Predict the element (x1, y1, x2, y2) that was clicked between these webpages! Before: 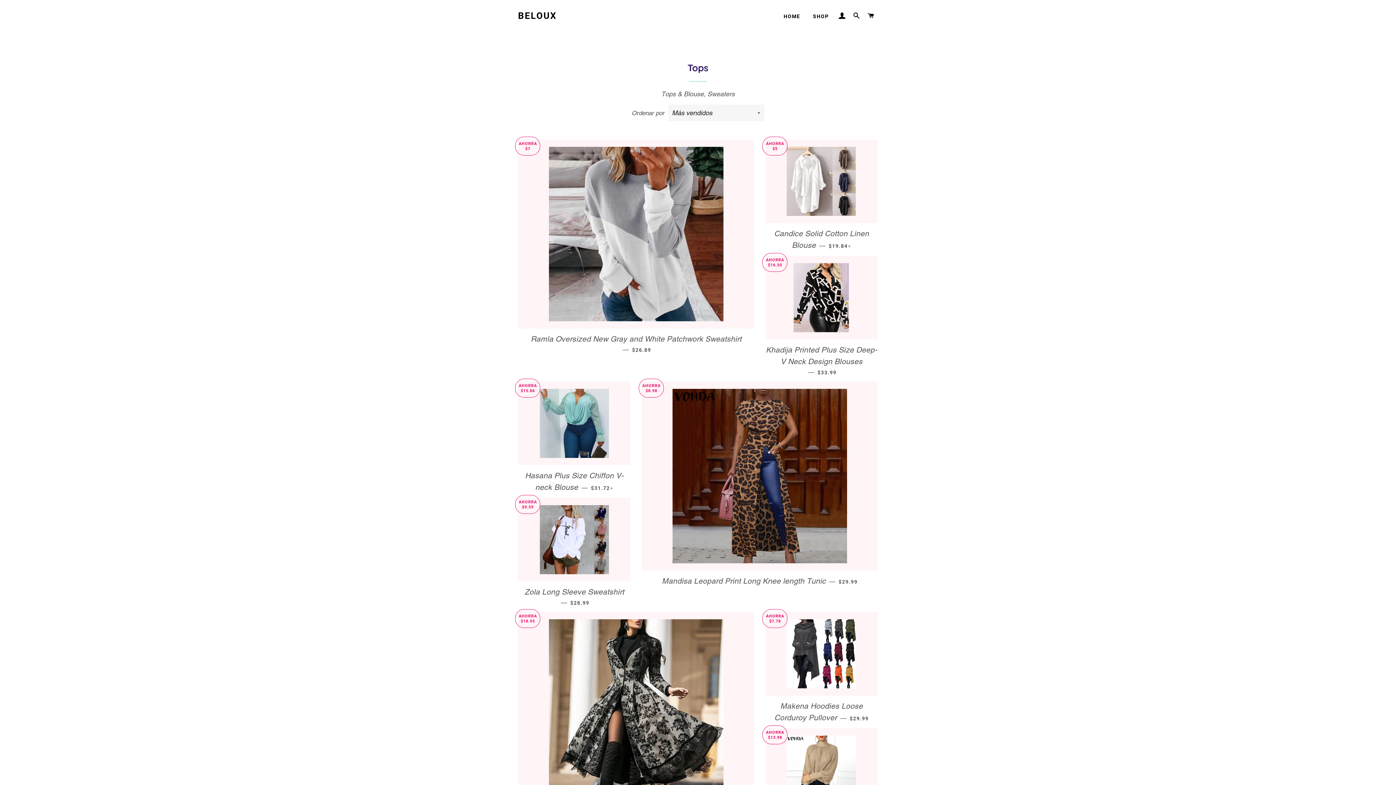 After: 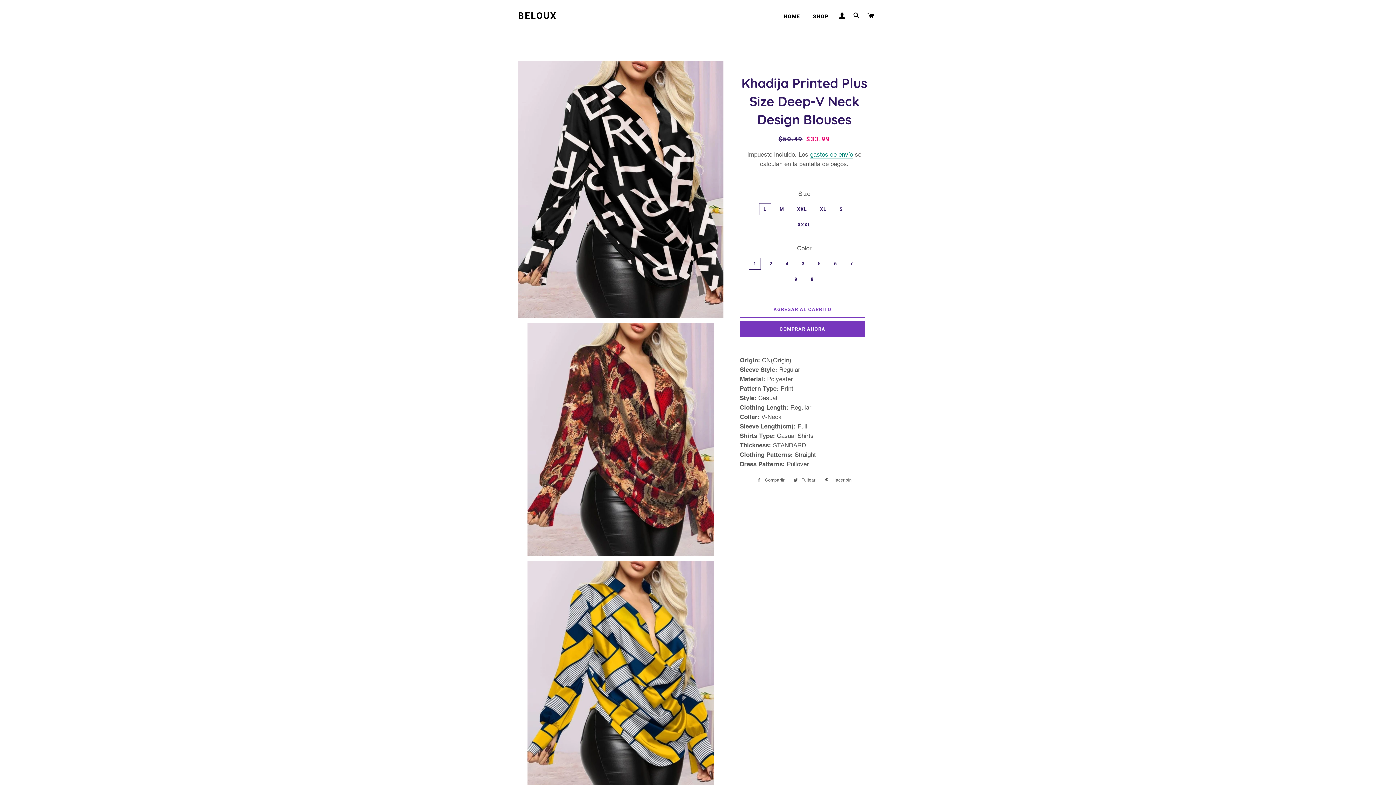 Action: bbox: (765, 256, 877, 339)